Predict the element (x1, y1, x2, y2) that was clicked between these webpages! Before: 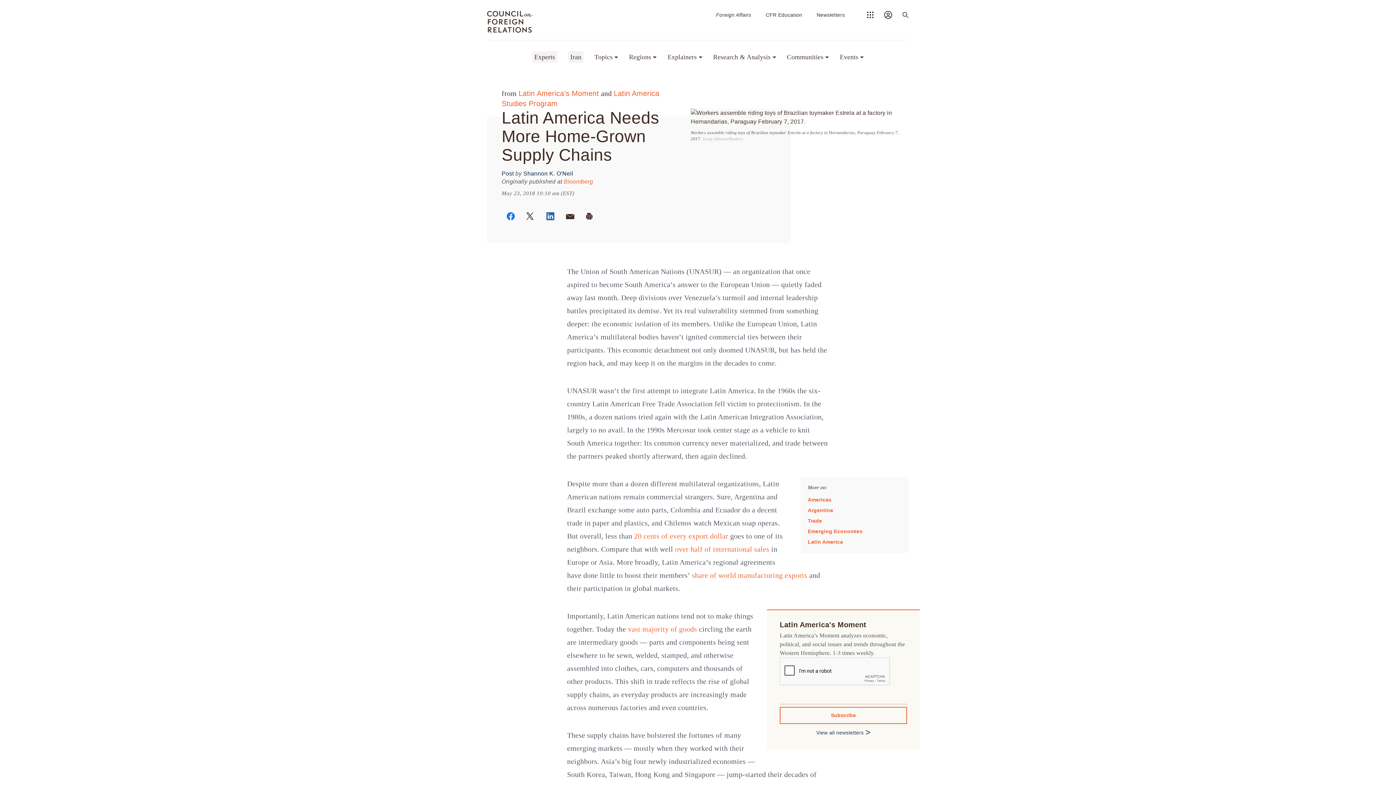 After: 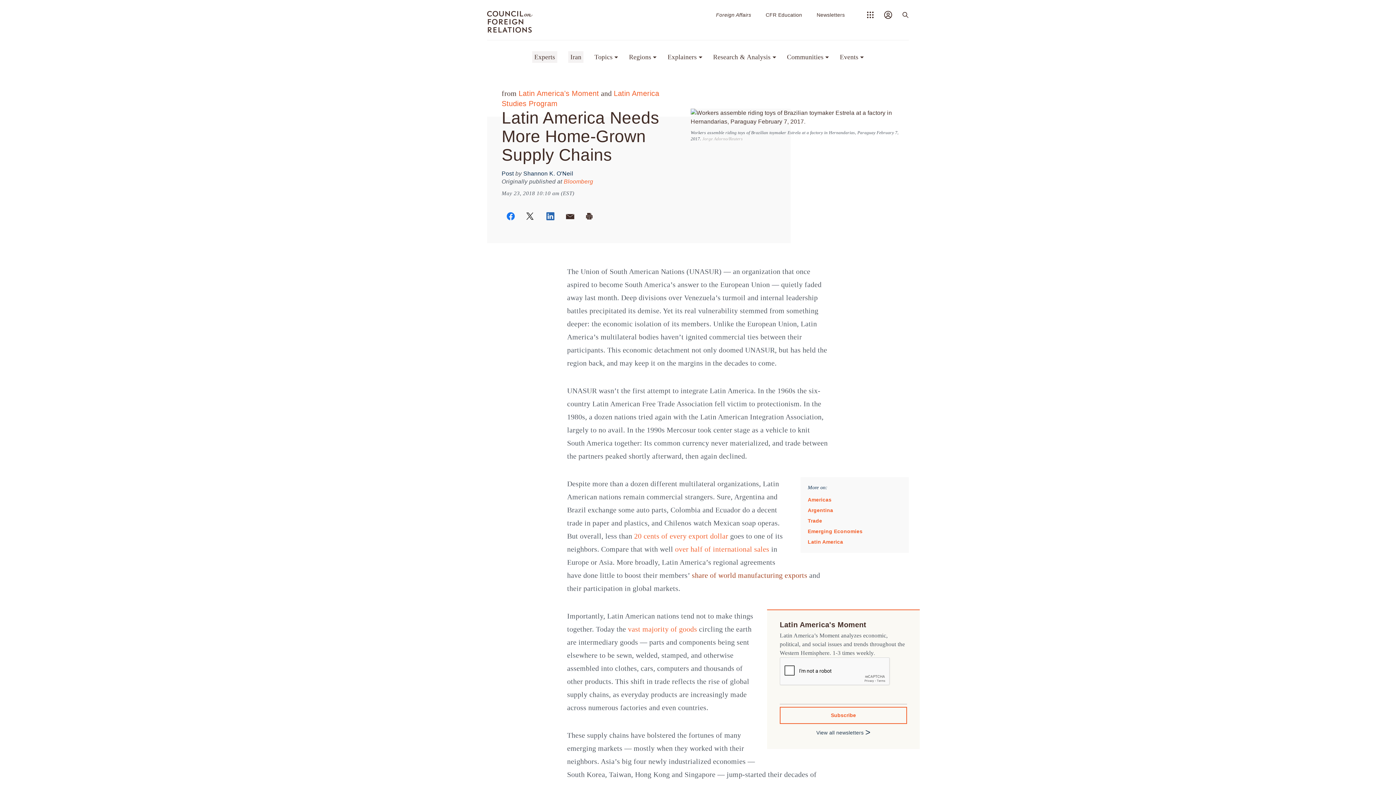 Action: label: share of world manufacturing exports bbox: (692, 571, 807, 579)